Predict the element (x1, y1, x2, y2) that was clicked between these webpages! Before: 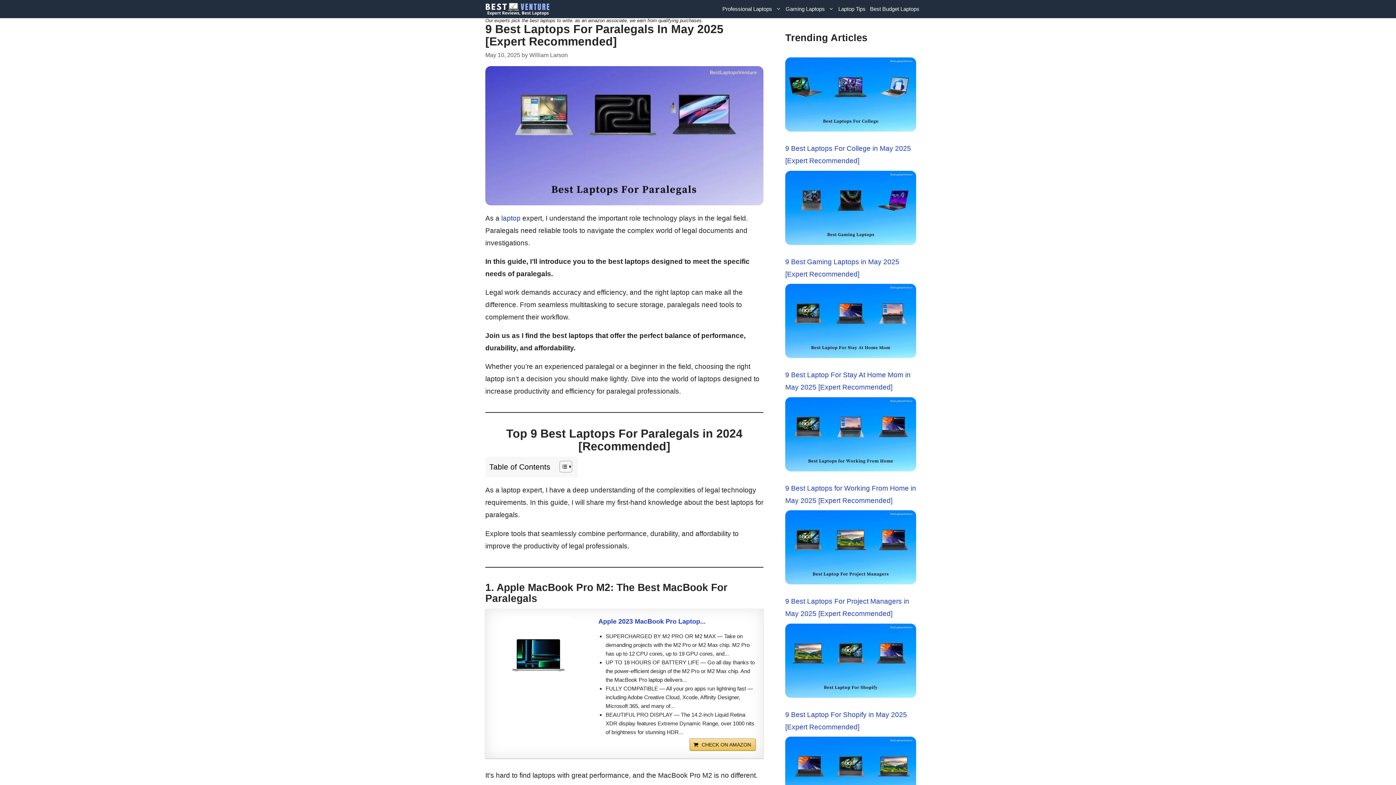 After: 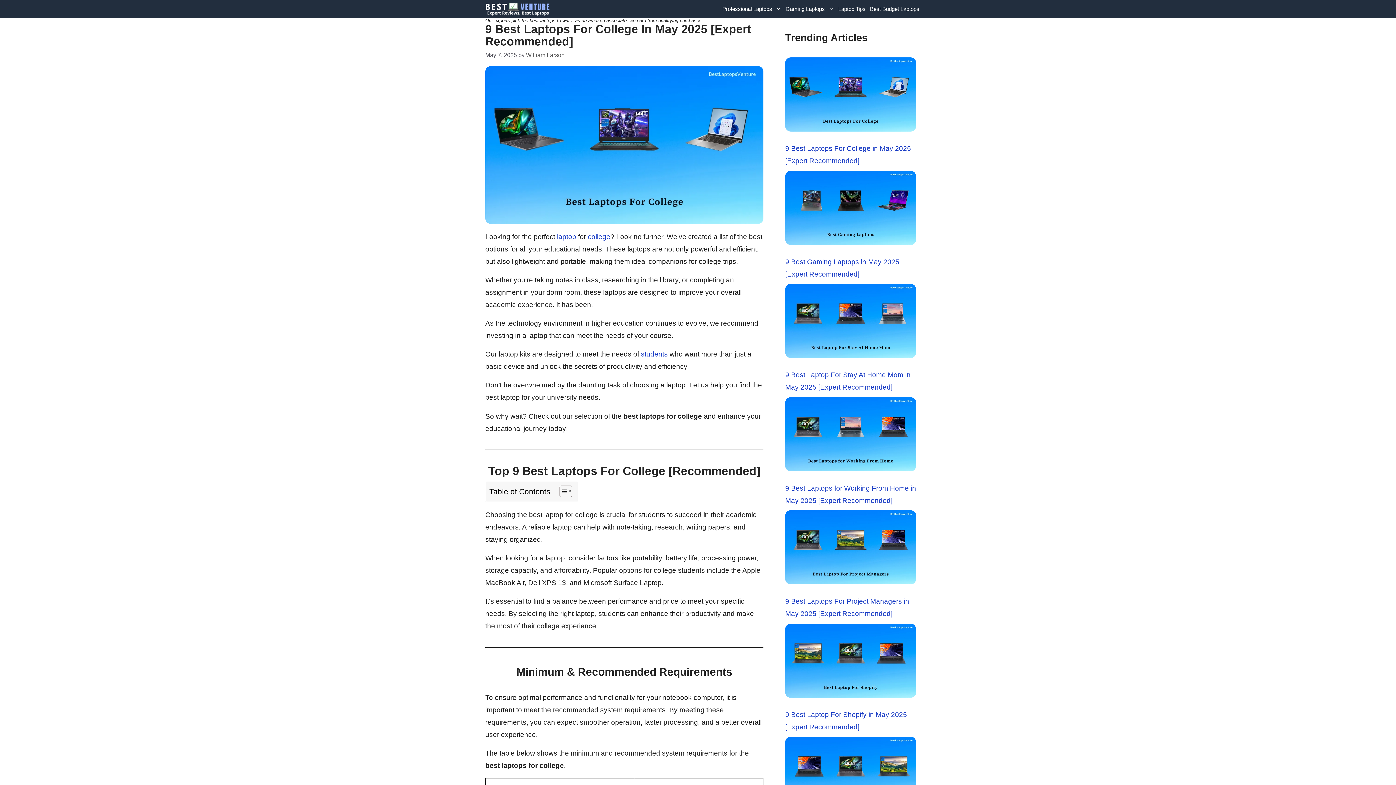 Action: label: 9 Best Laptops For College in May 2025 [Expert Recommended] bbox: (785, 57, 916, 135)